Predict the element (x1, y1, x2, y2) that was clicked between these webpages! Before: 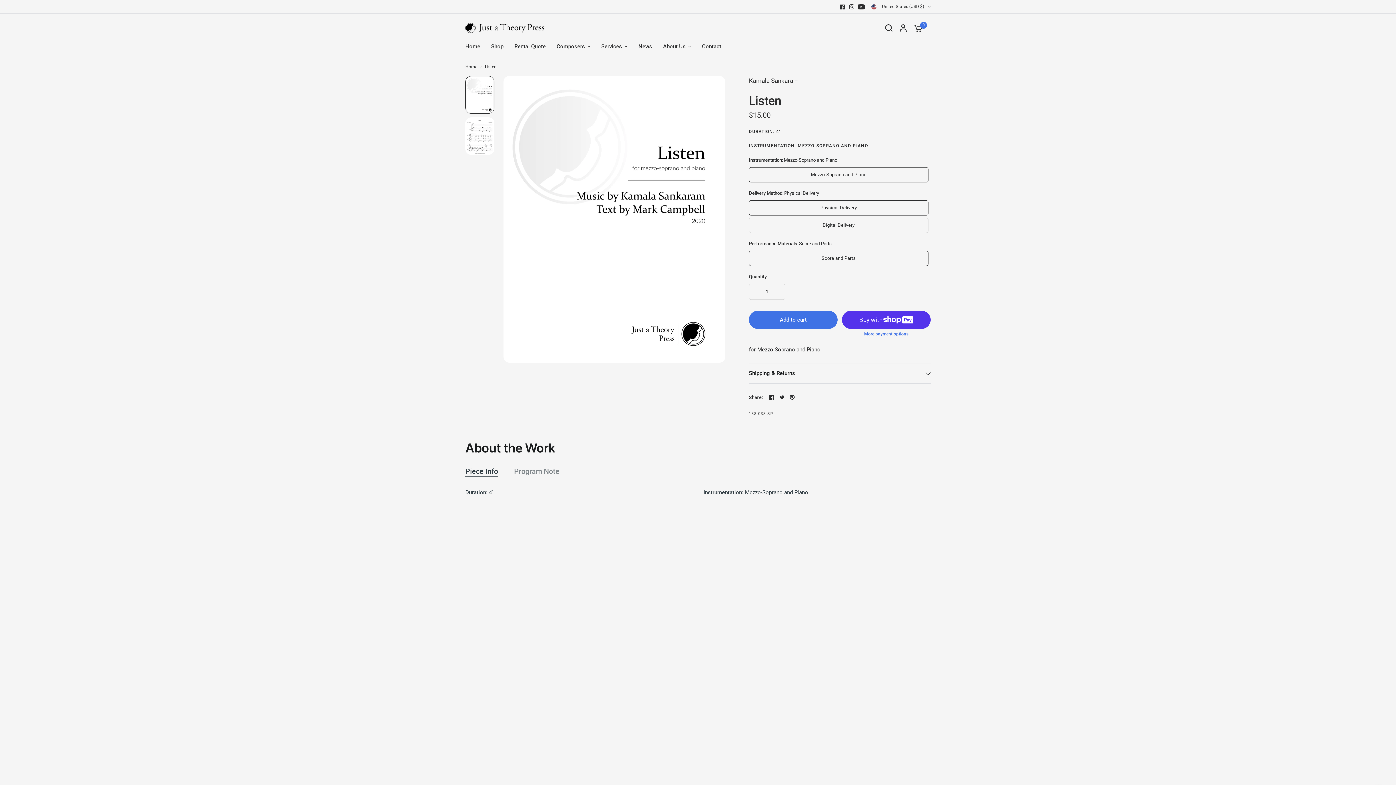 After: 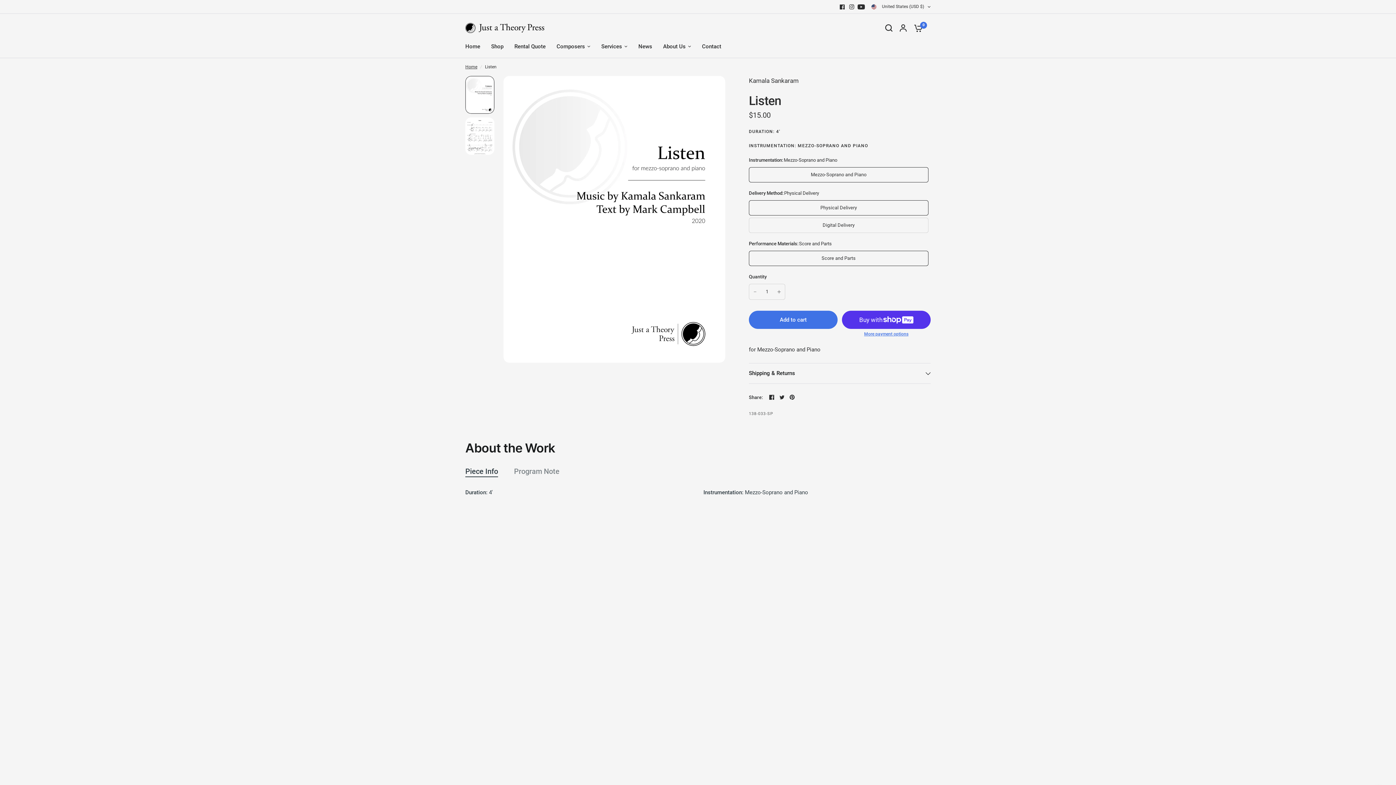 Action: bbox: (837, 2, 847, 11)